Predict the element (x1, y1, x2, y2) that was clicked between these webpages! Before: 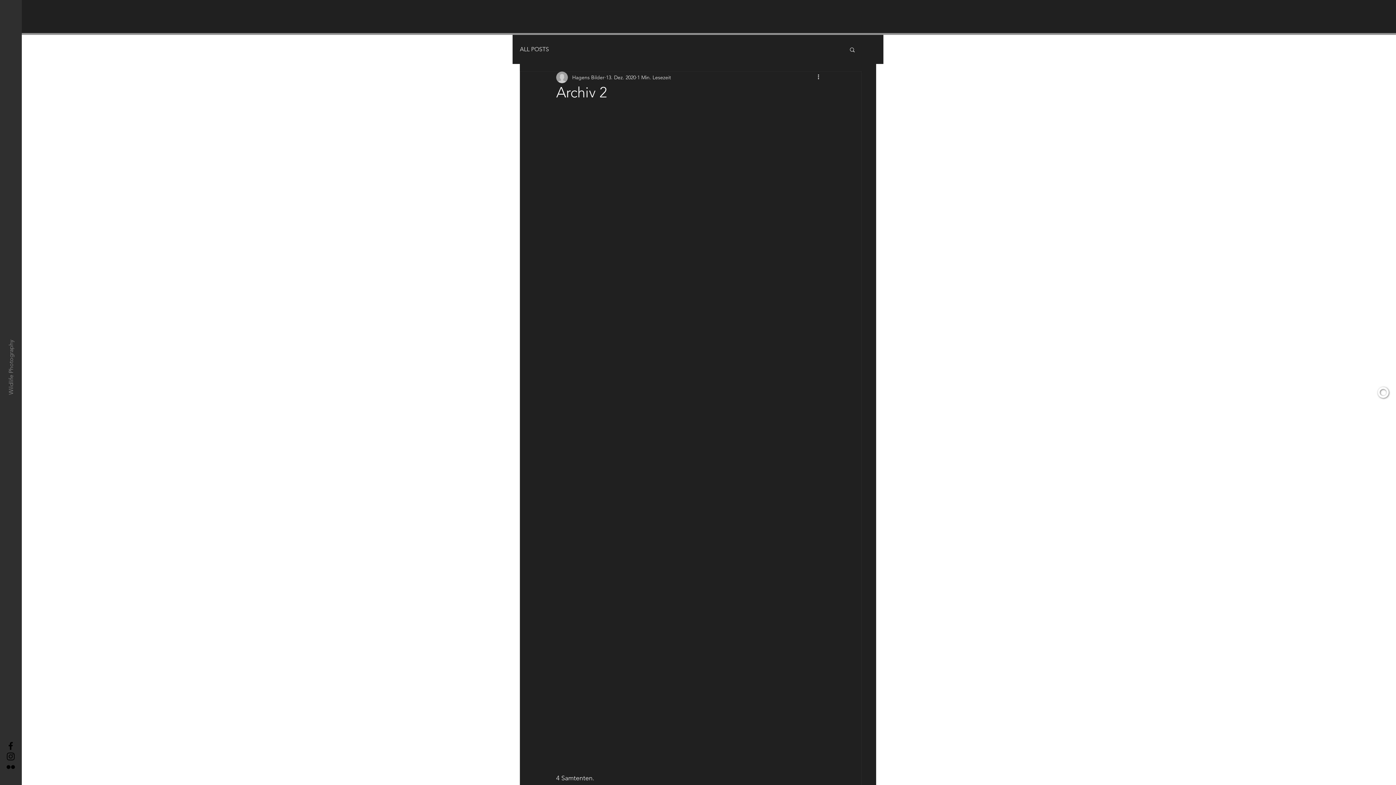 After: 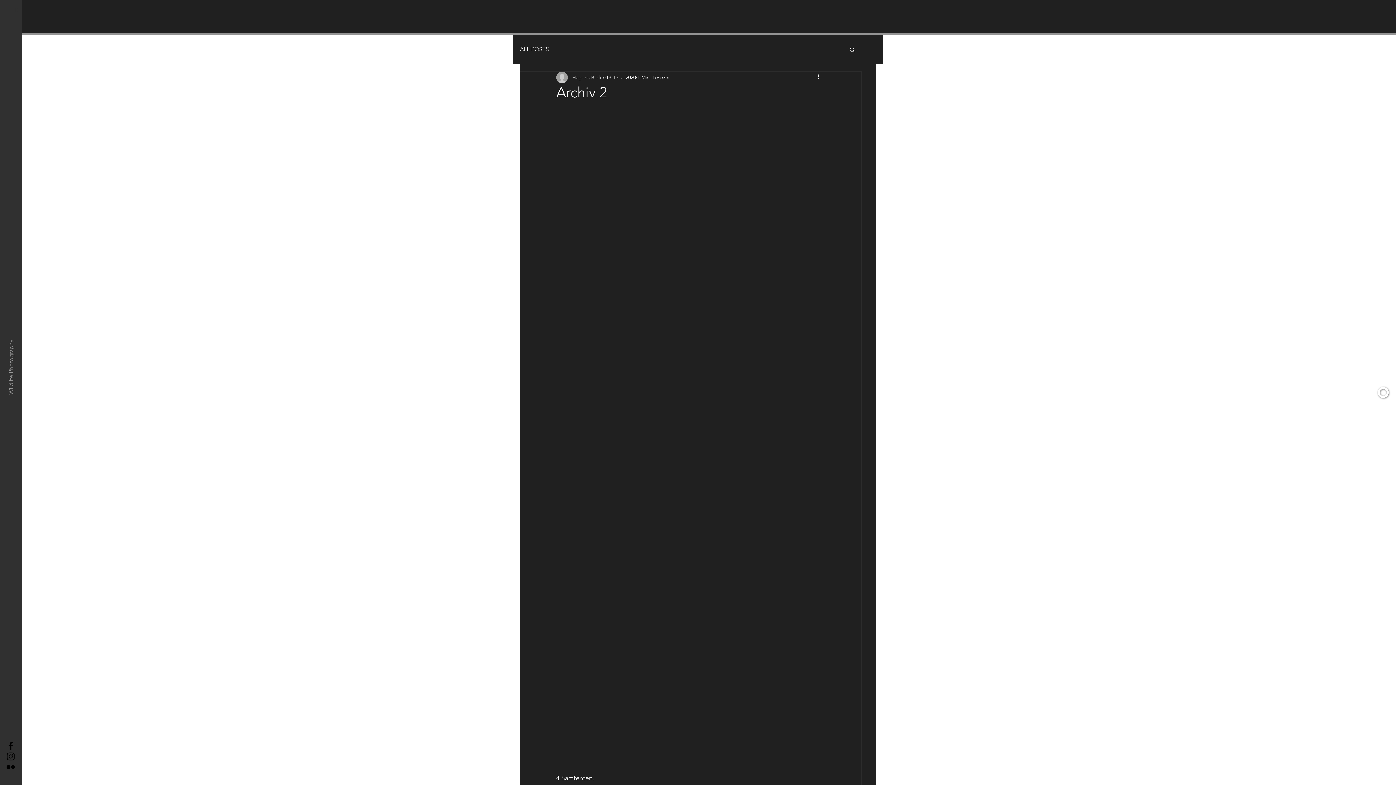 Action: bbox: (5, 751, 16, 762) label: Black Instagram Icon